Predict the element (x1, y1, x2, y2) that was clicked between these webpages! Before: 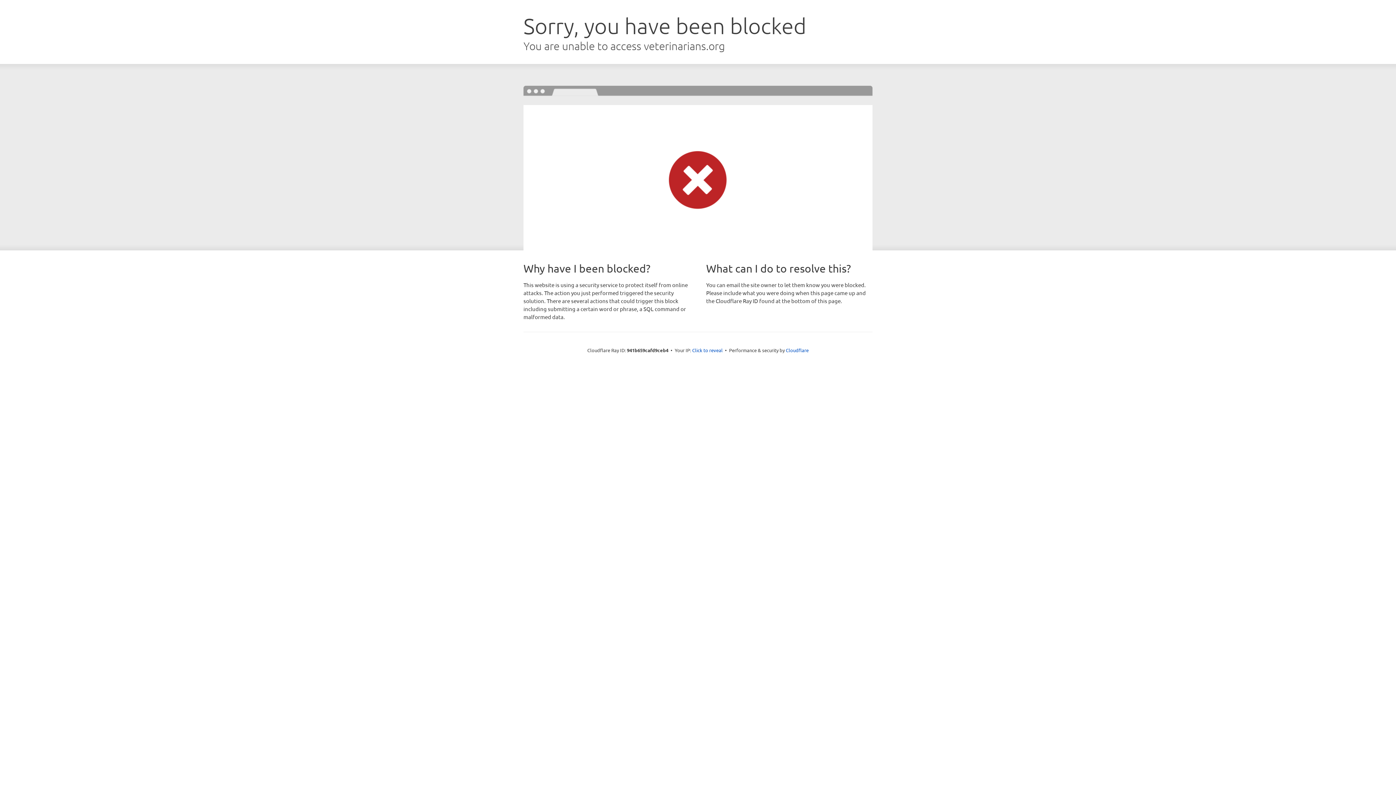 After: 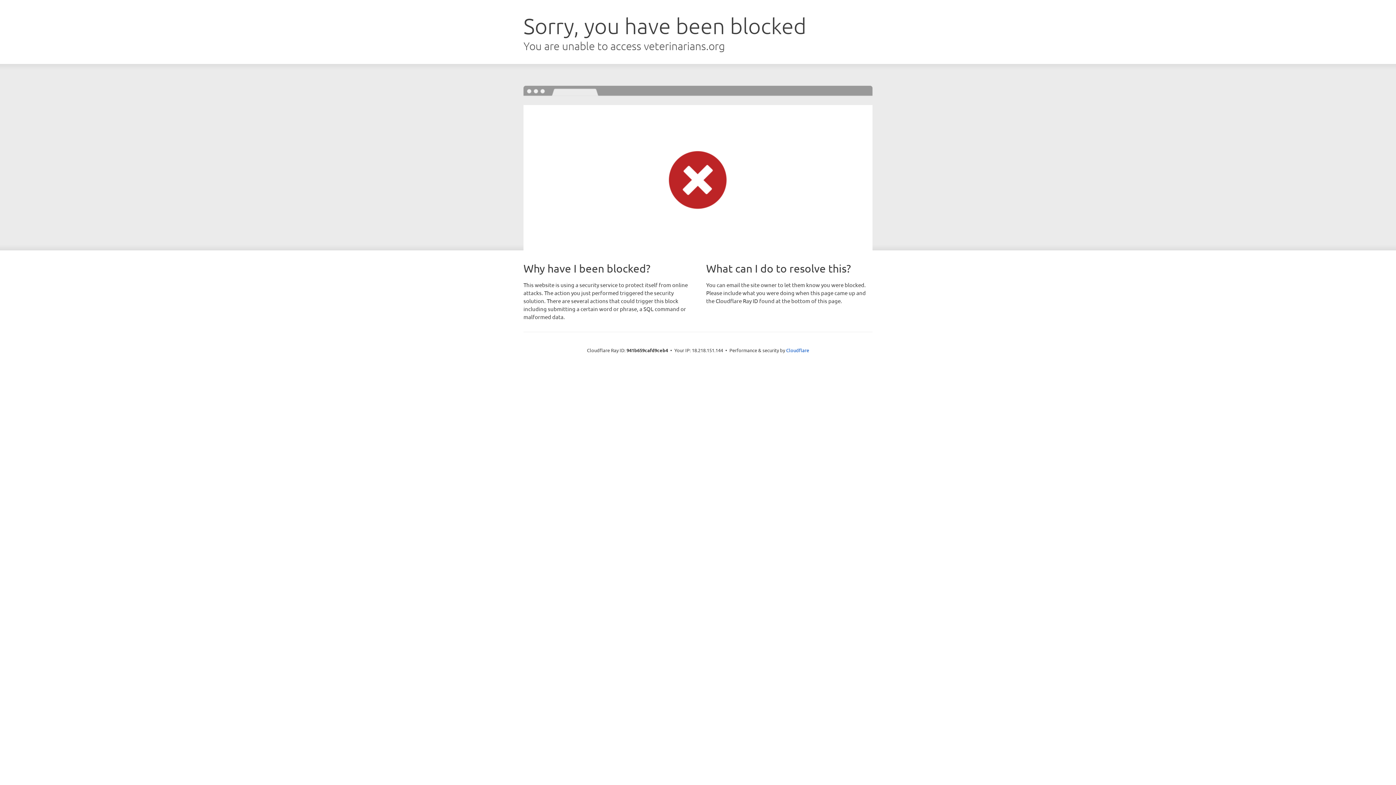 Action: label: Click to reveal bbox: (692, 346, 722, 353)